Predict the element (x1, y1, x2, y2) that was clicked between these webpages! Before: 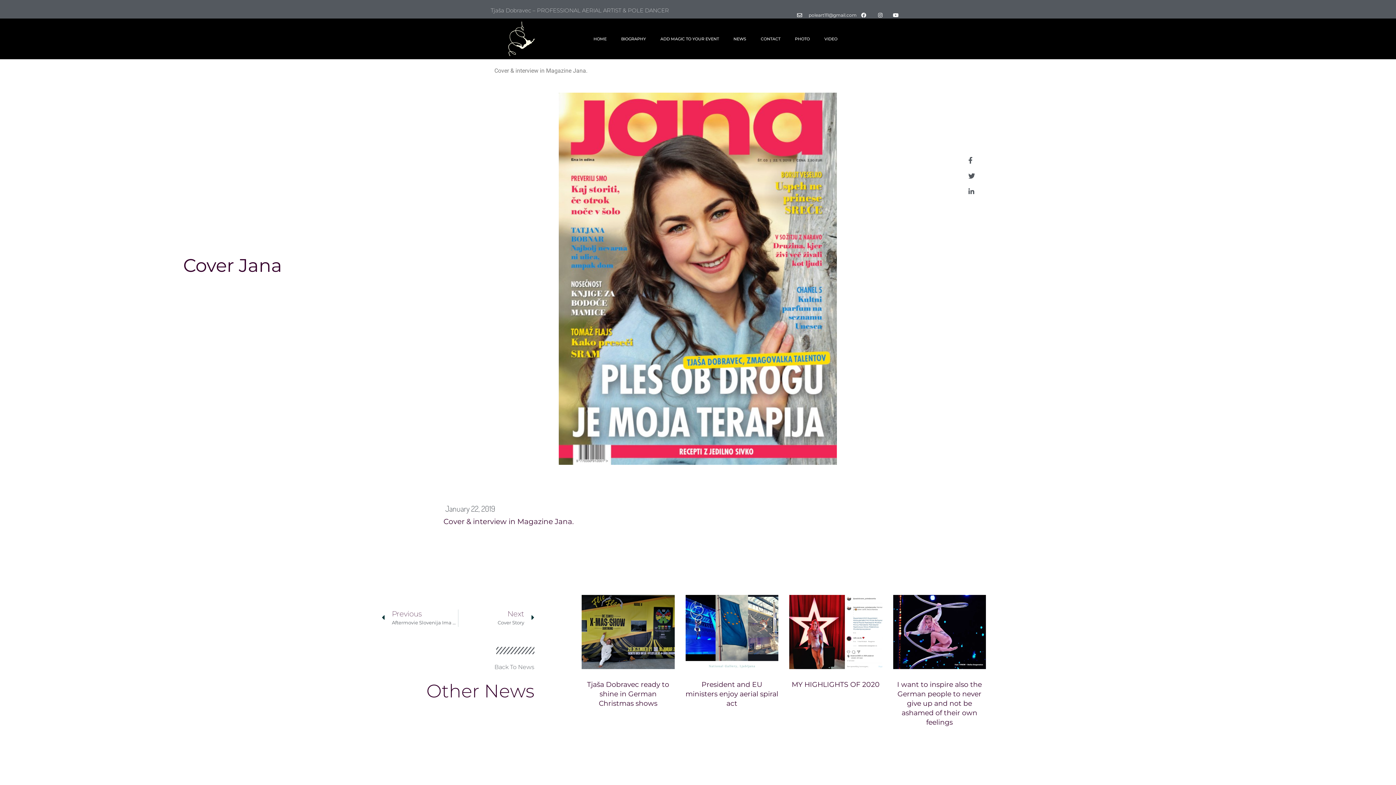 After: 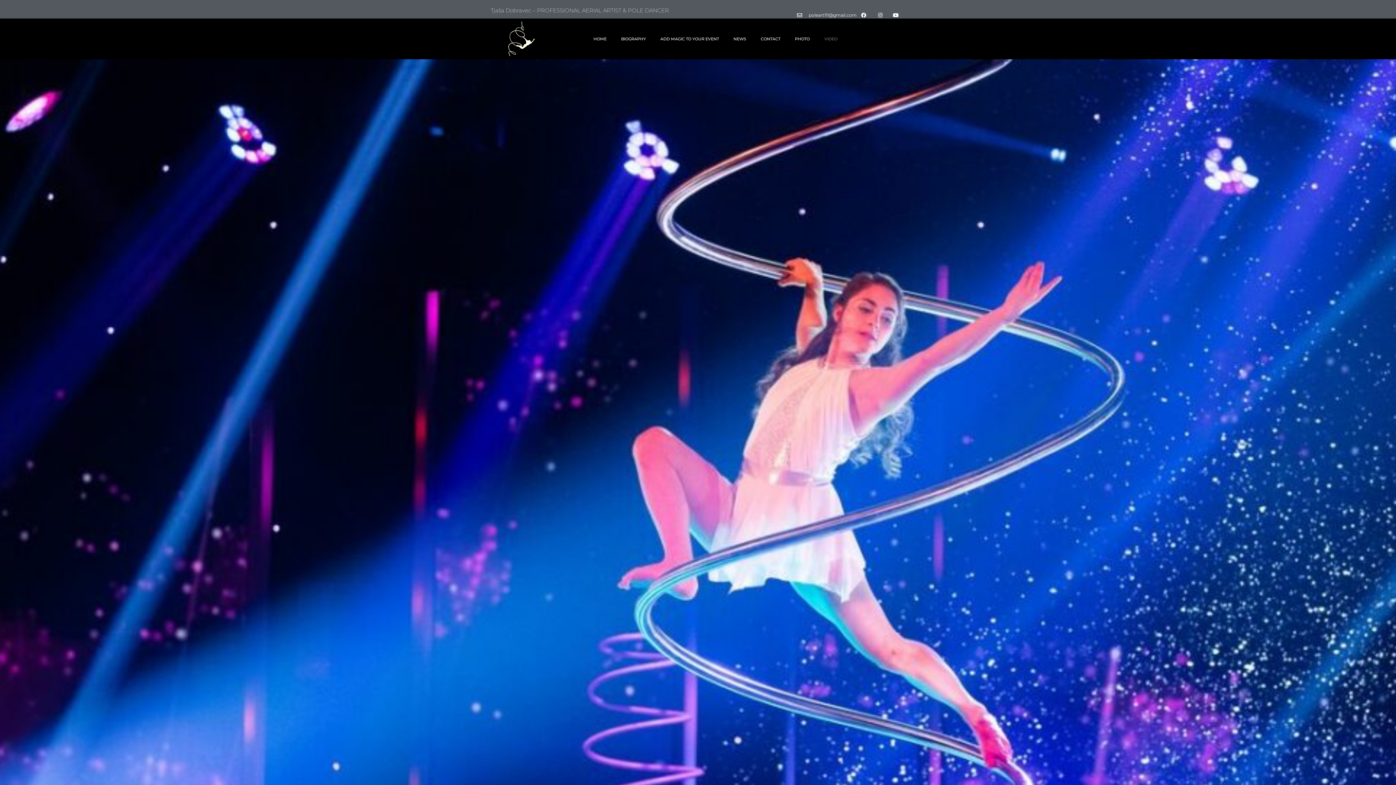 Action: bbox: (817, 20, 844, 57) label: VIDEO